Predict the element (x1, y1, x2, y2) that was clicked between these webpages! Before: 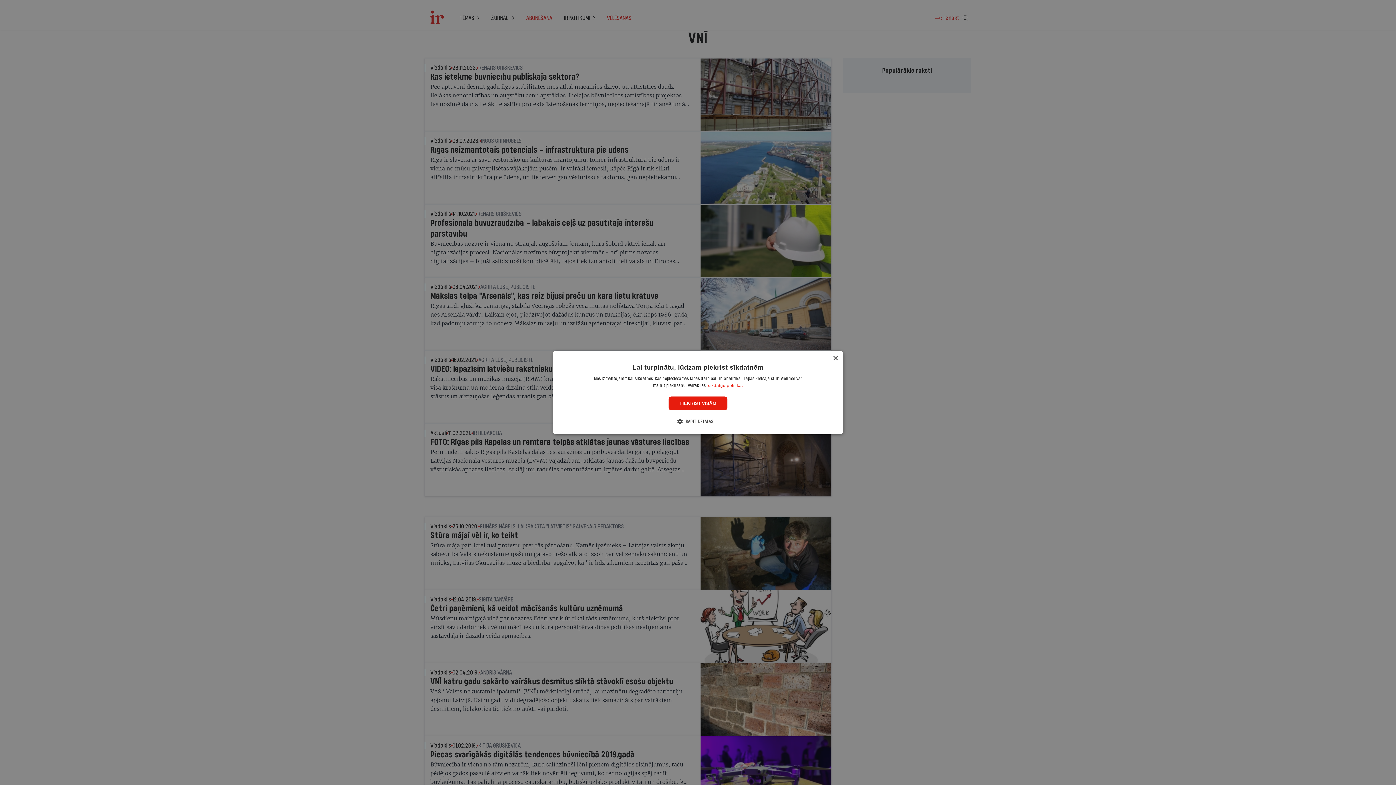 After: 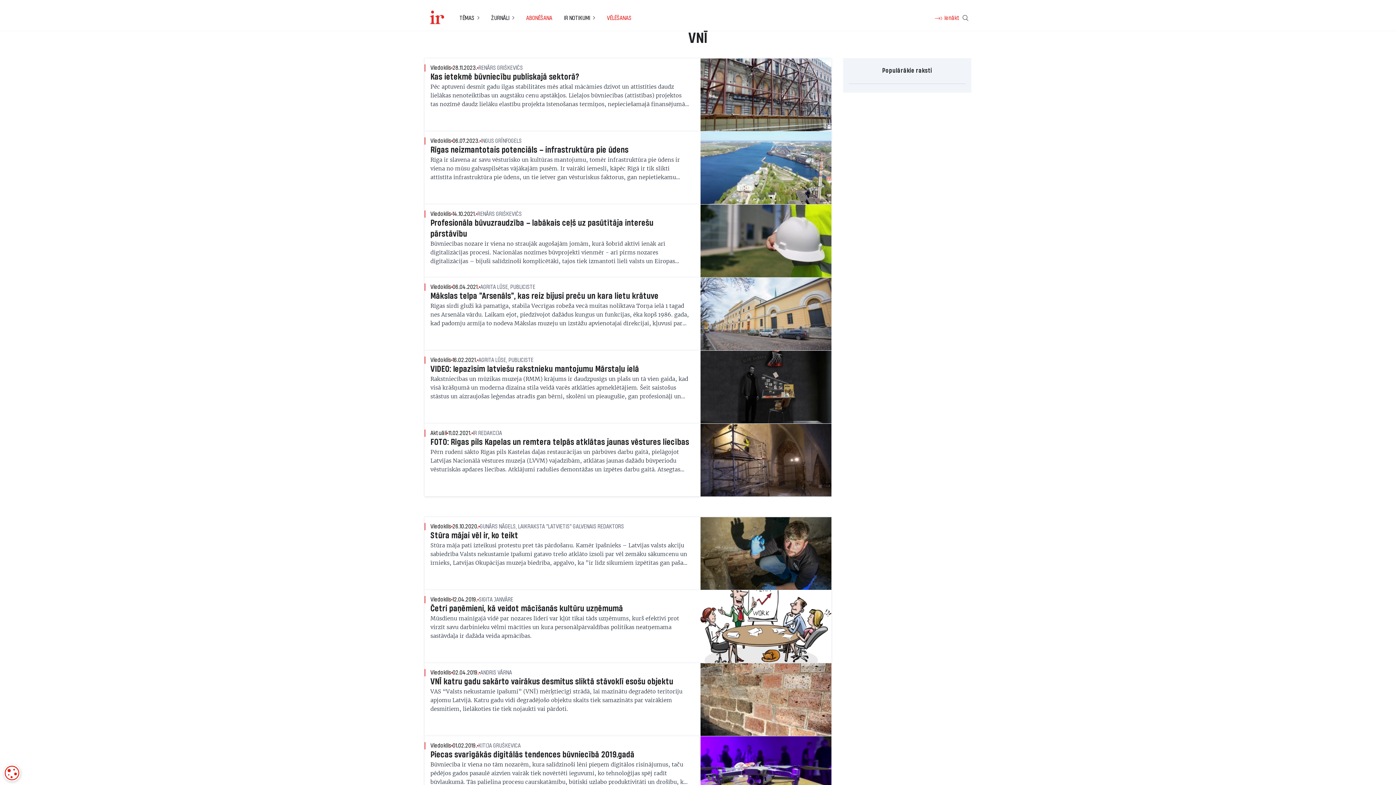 Action: bbox: (832, 356, 838, 361) label: Close